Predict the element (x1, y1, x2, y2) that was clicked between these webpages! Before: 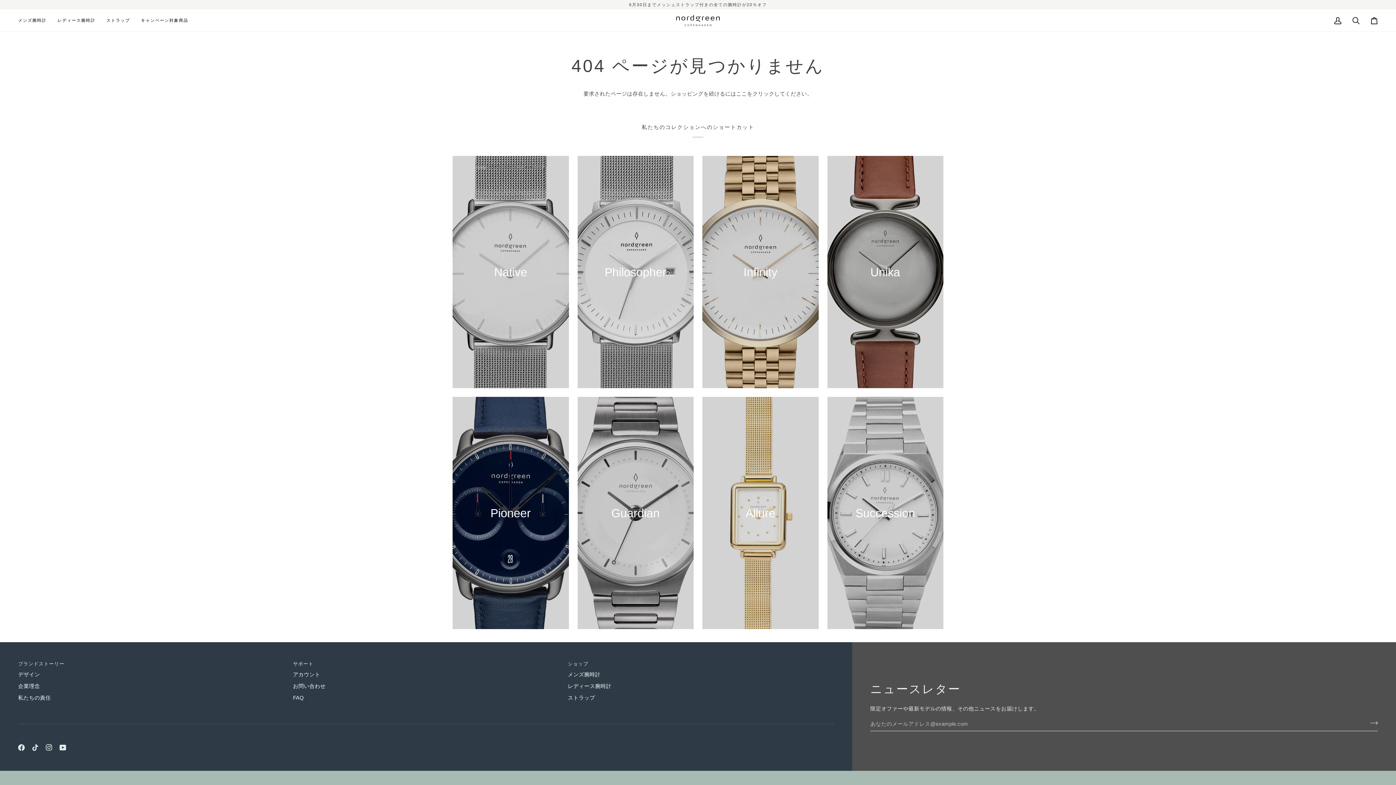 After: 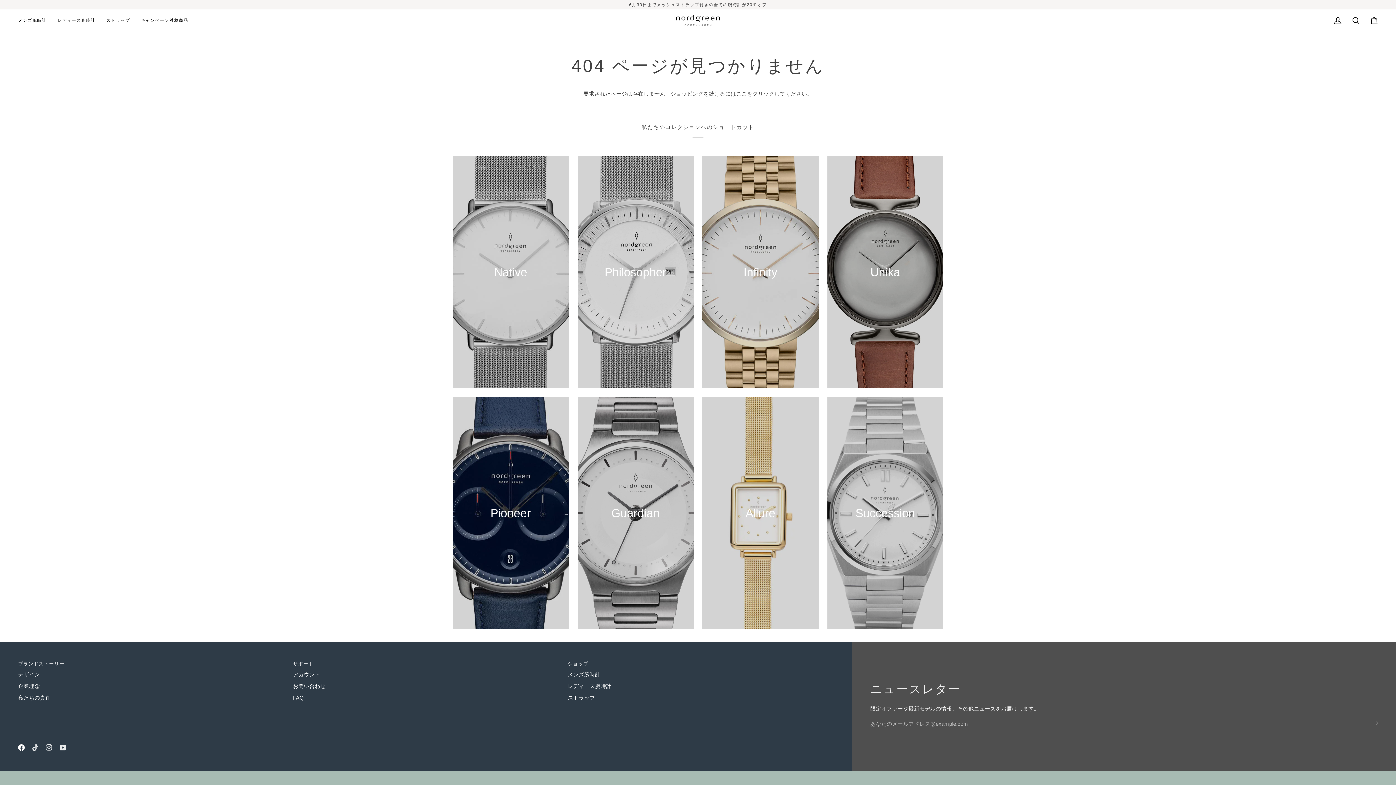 Action: label:  
Facebook bbox: (18, 744, 24, 751)